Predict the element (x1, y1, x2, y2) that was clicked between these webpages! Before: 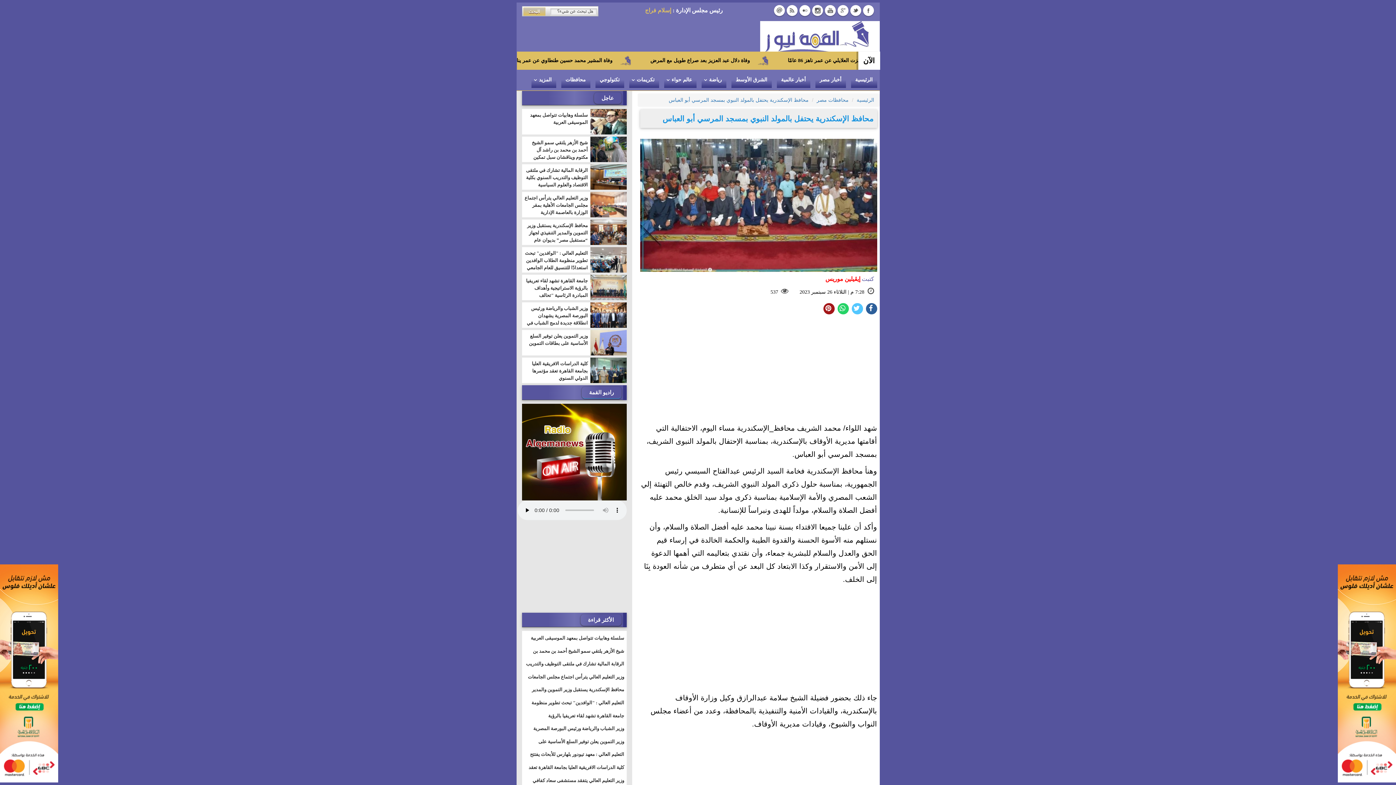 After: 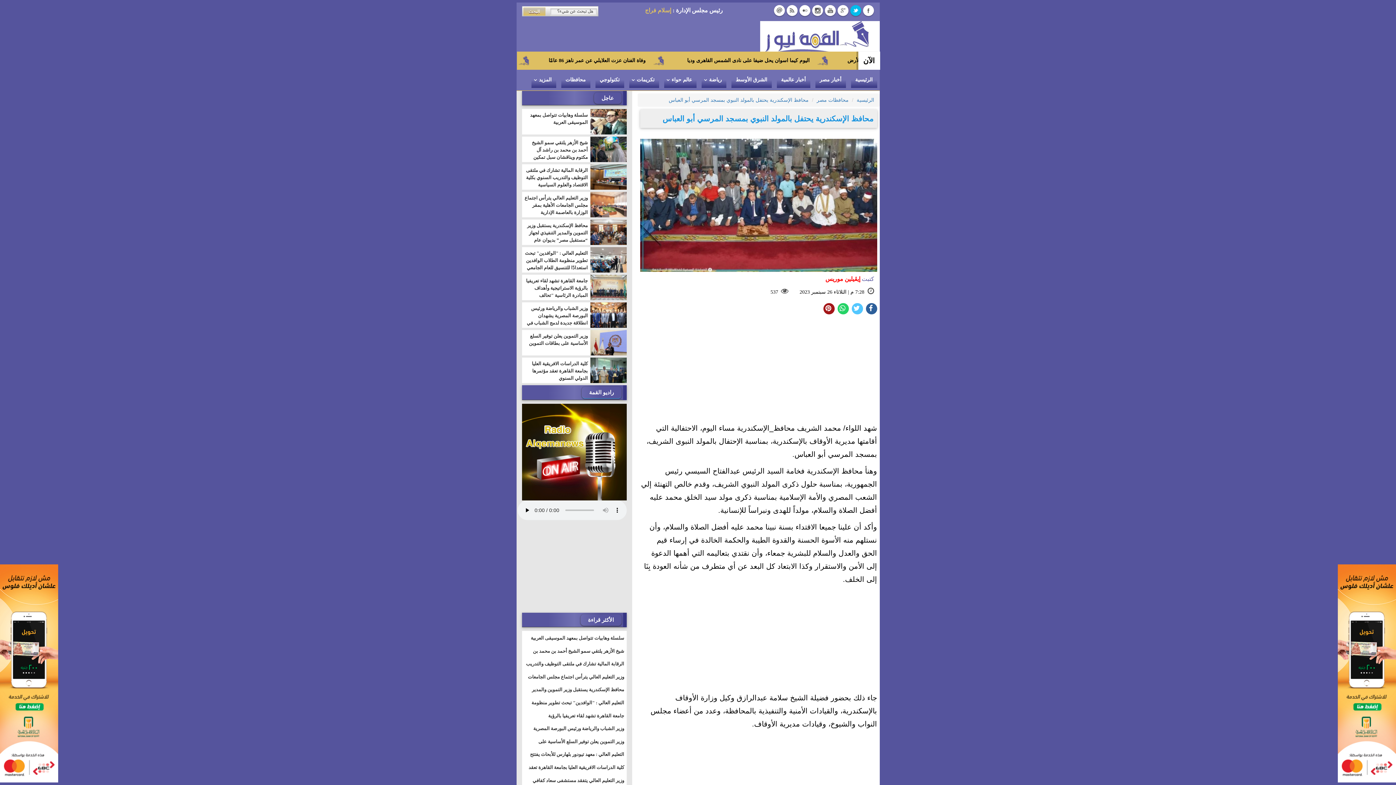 Action: bbox: (850, 5, 861, 16) label: Twitter